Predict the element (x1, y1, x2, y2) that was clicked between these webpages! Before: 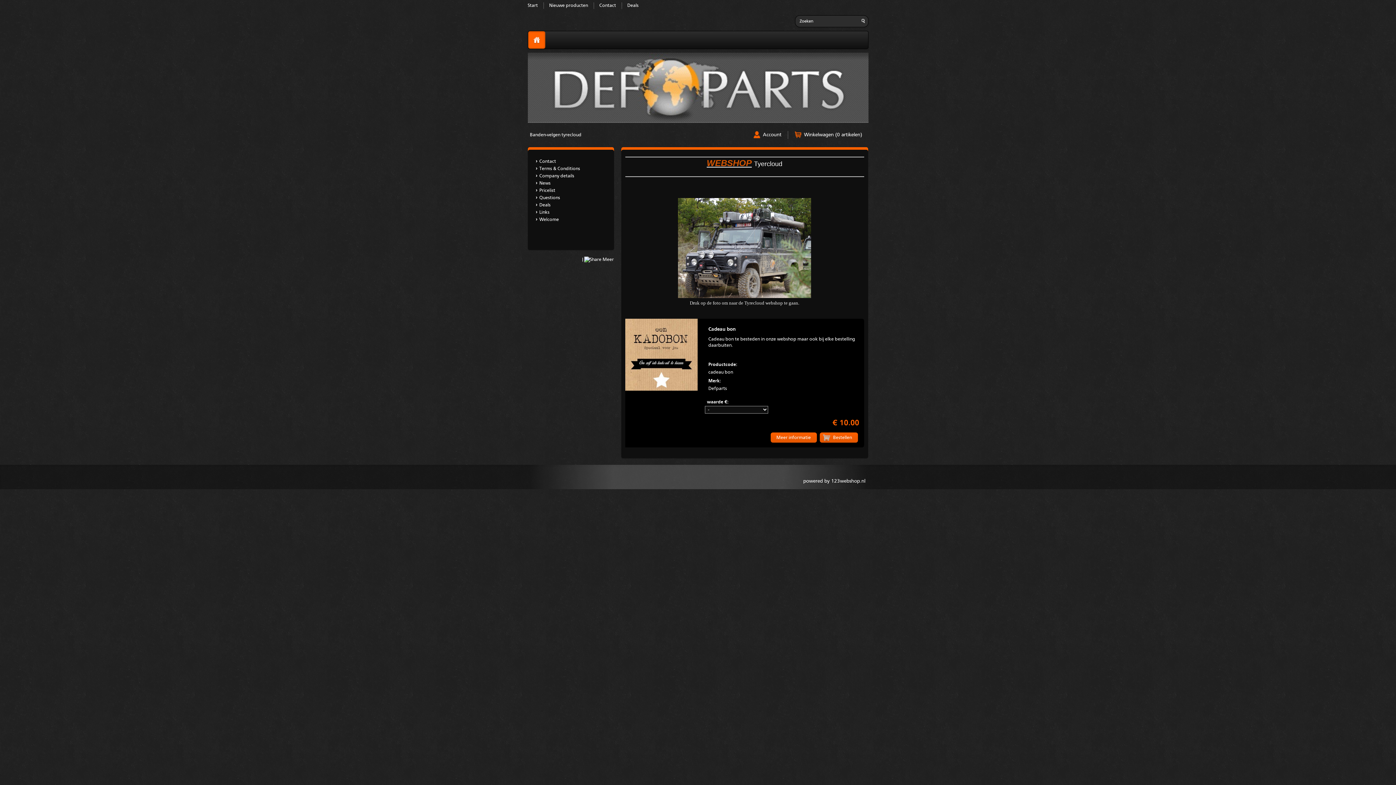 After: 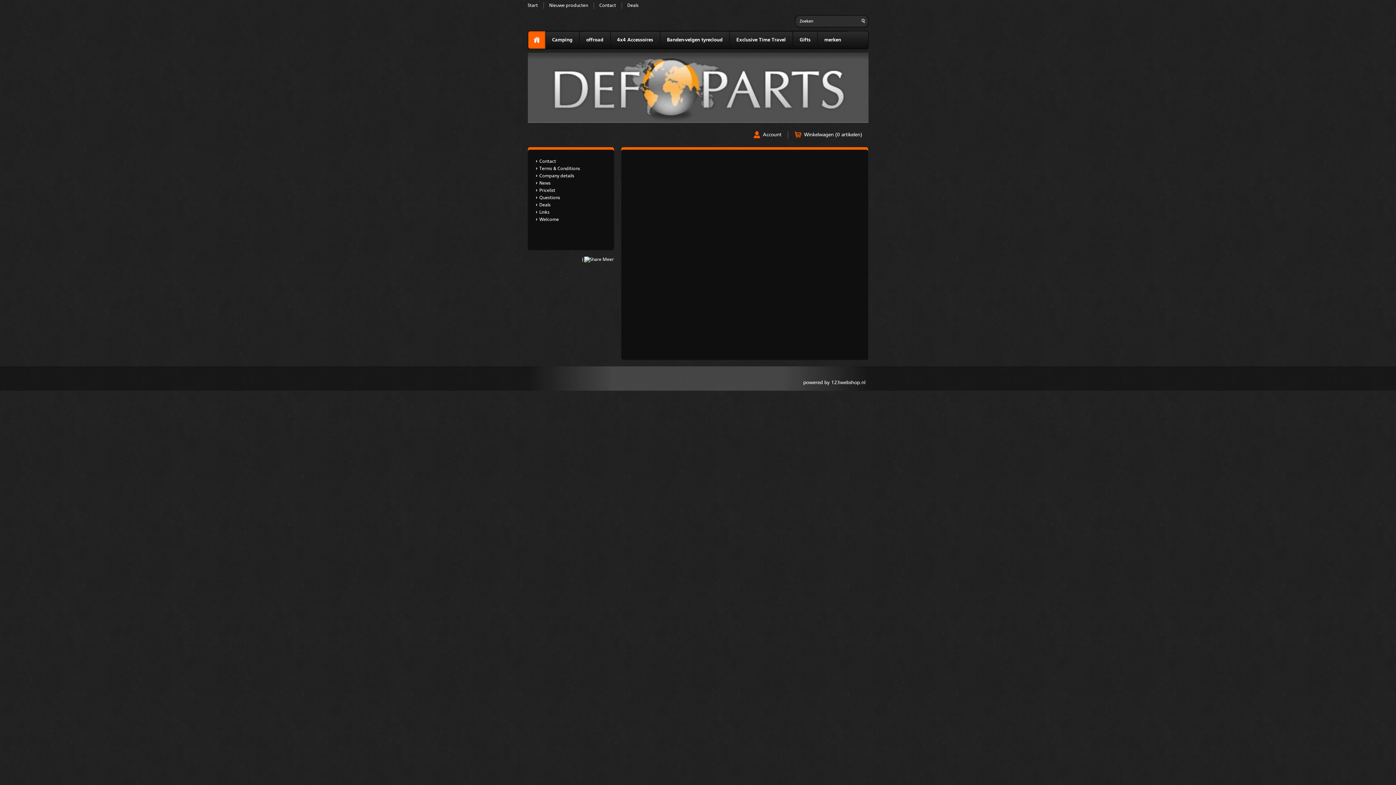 Action: label: Deals bbox: (539, 201, 606, 208)